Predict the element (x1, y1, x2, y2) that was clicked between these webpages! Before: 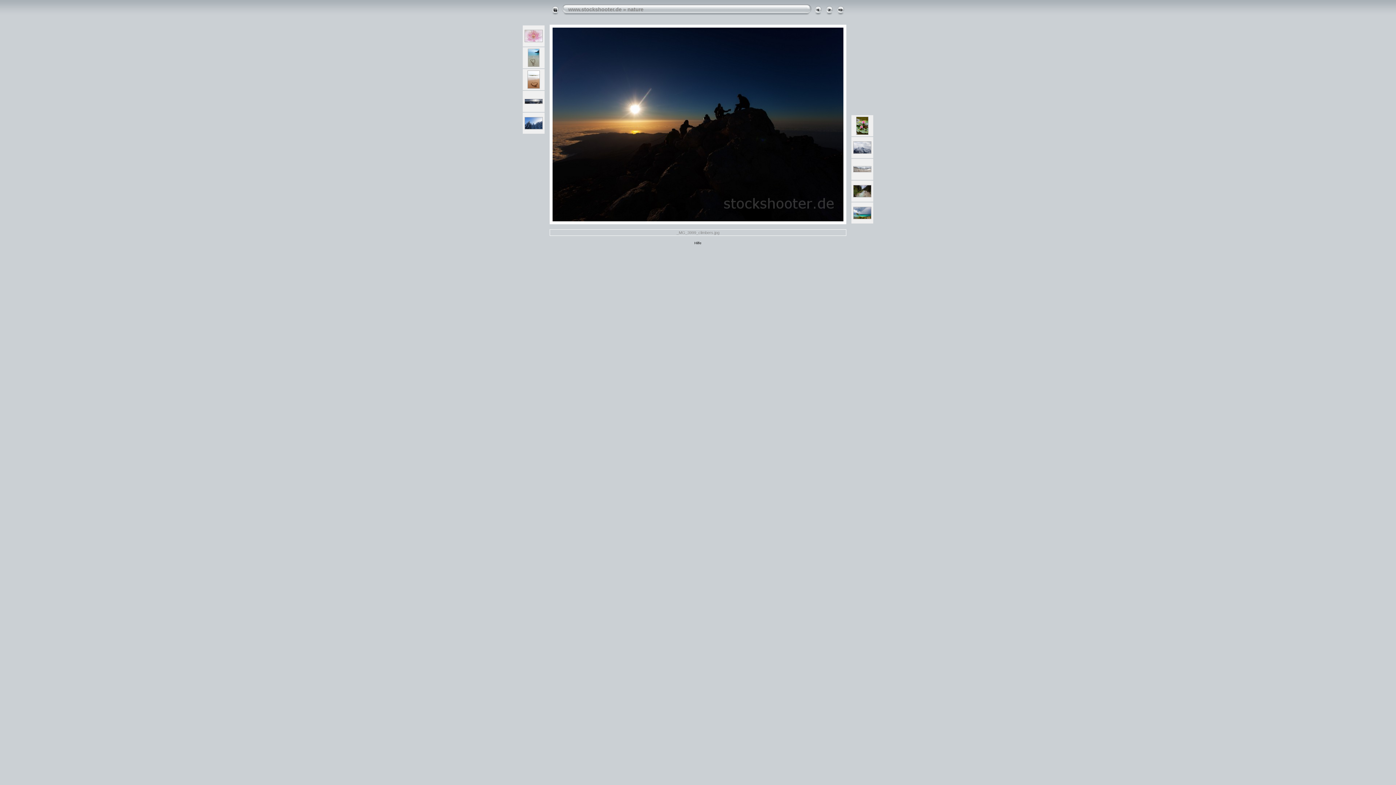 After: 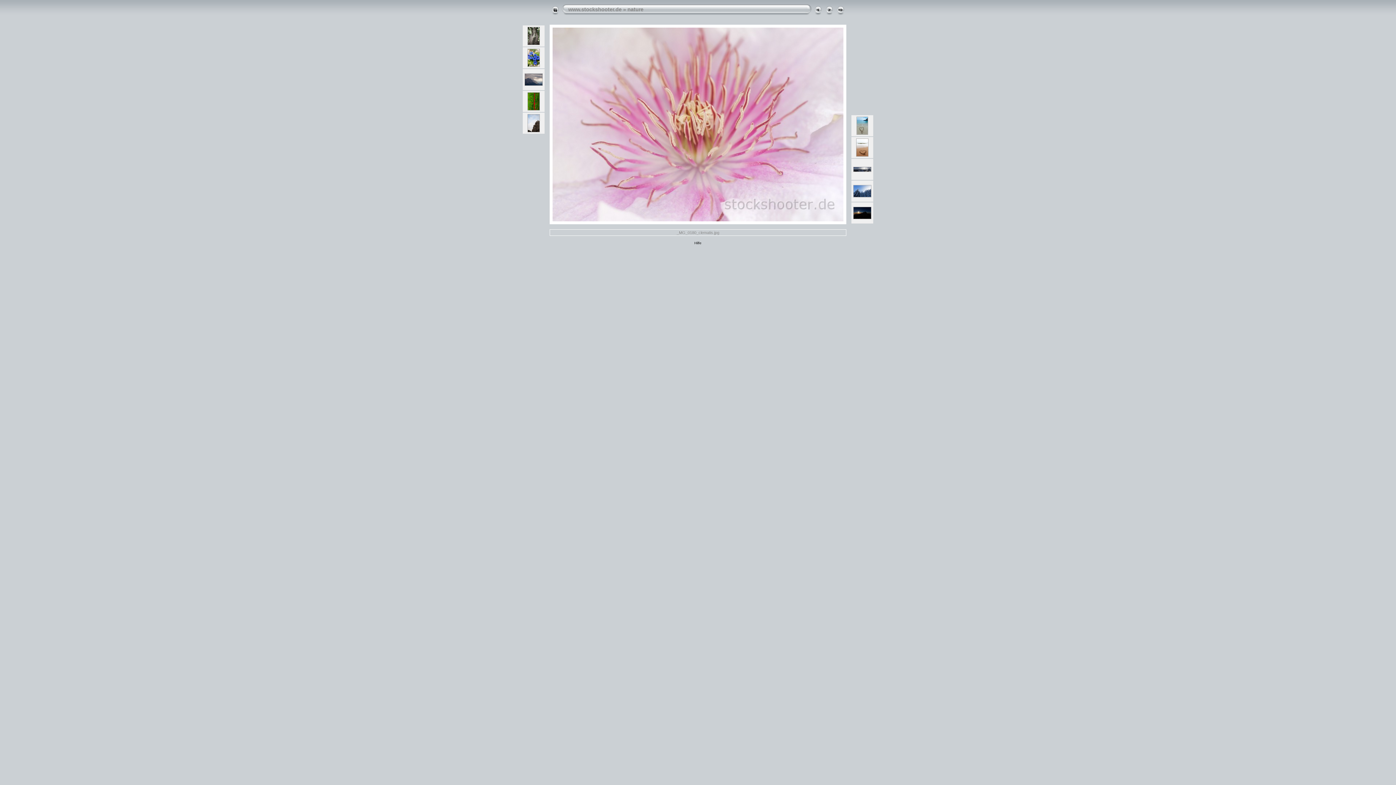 Action: bbox: (524, 38, 542, 43)